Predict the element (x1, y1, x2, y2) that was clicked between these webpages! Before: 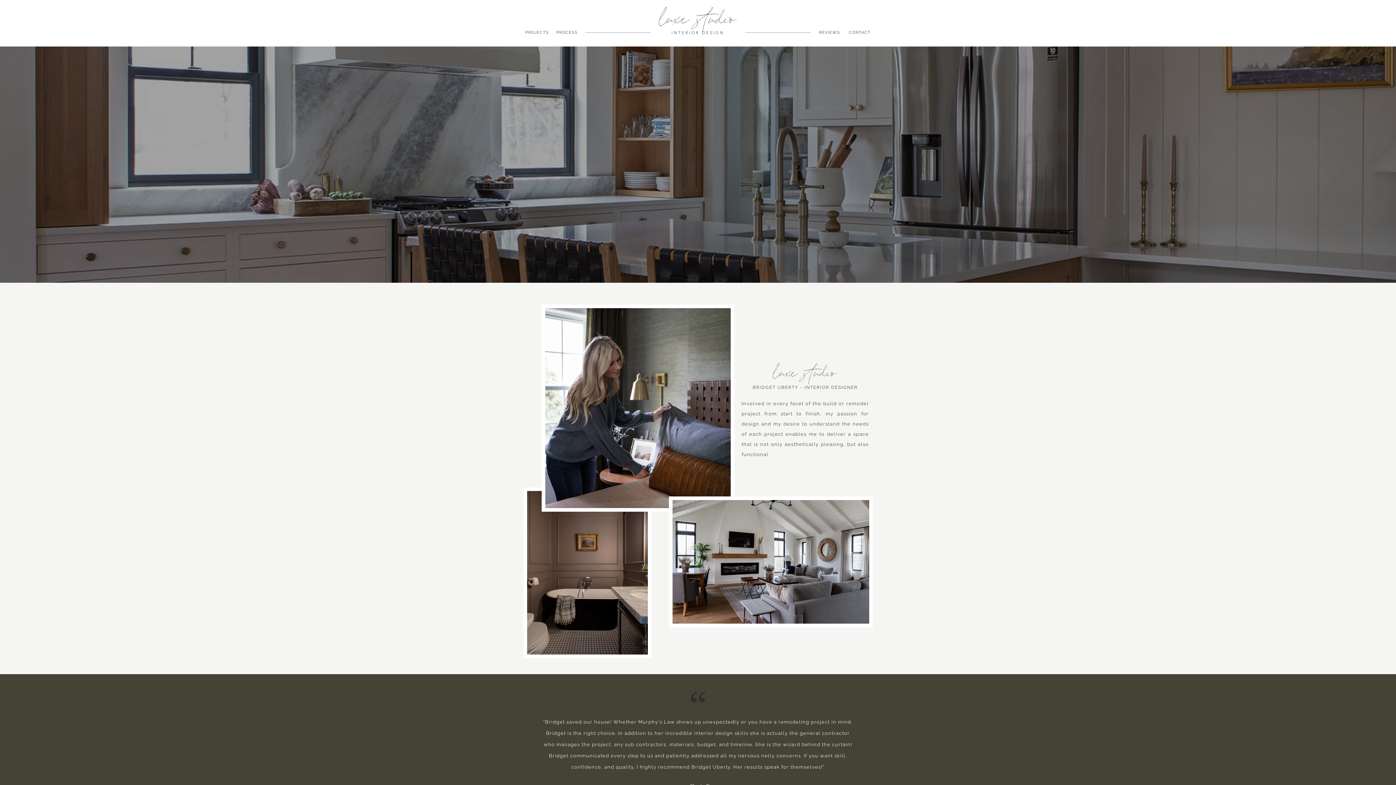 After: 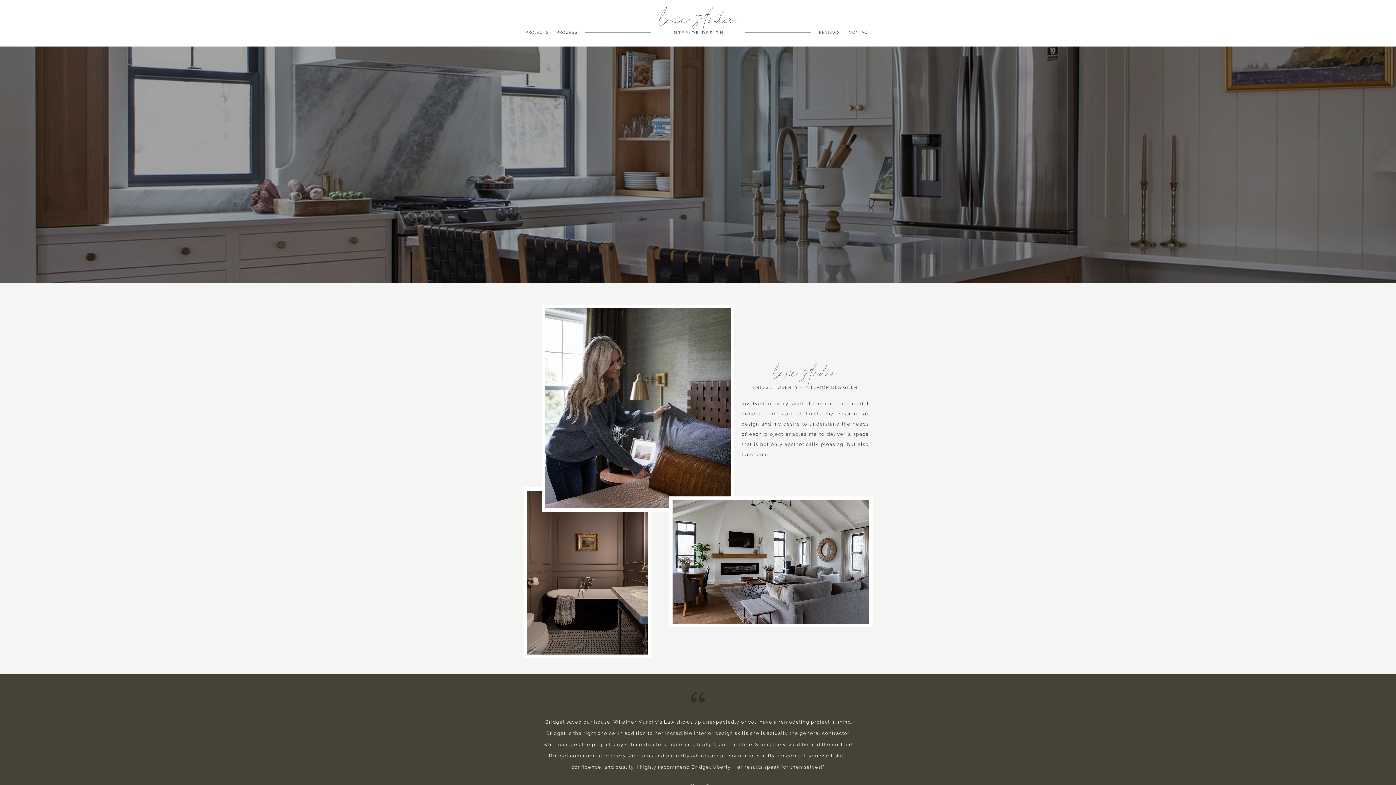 Action: label: luxe studio bbox: (659, 0, 736, 39)